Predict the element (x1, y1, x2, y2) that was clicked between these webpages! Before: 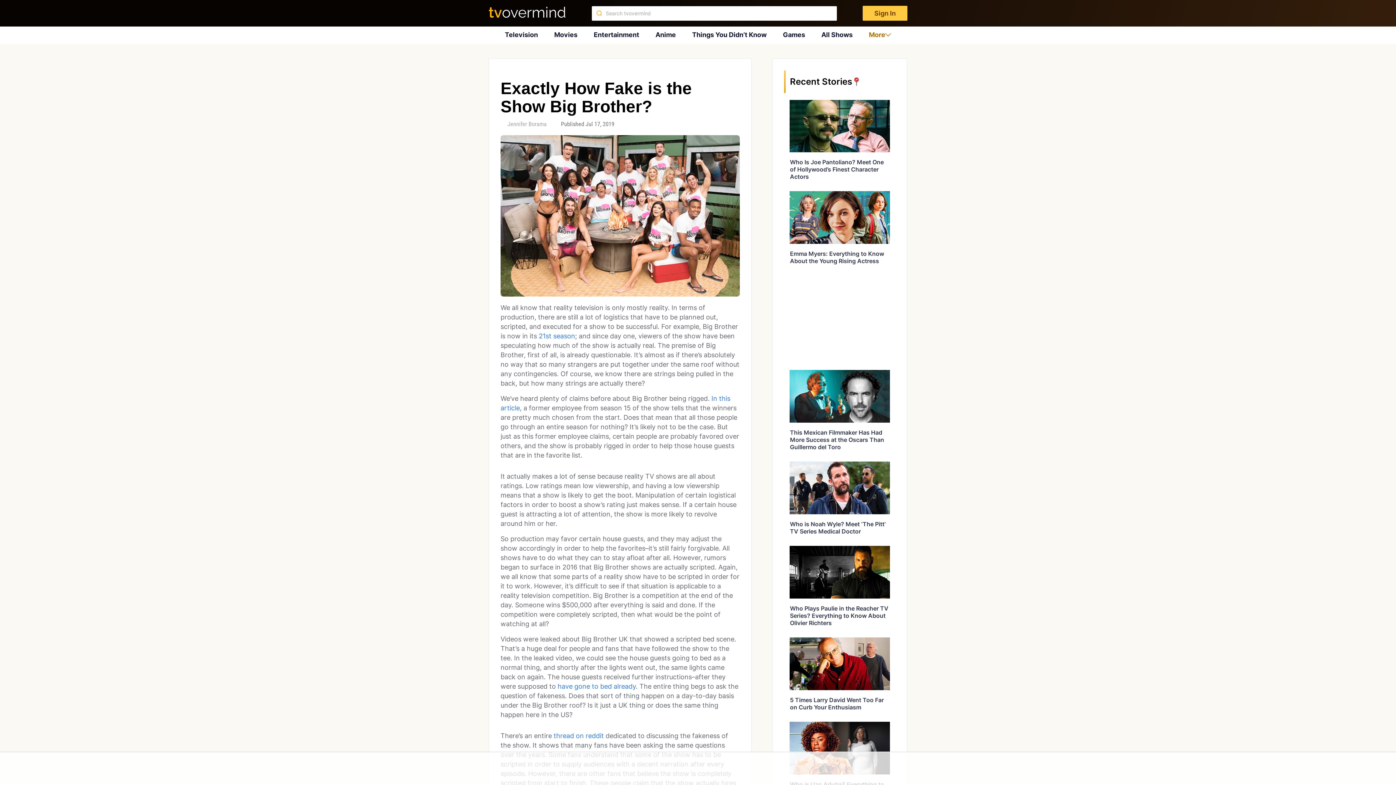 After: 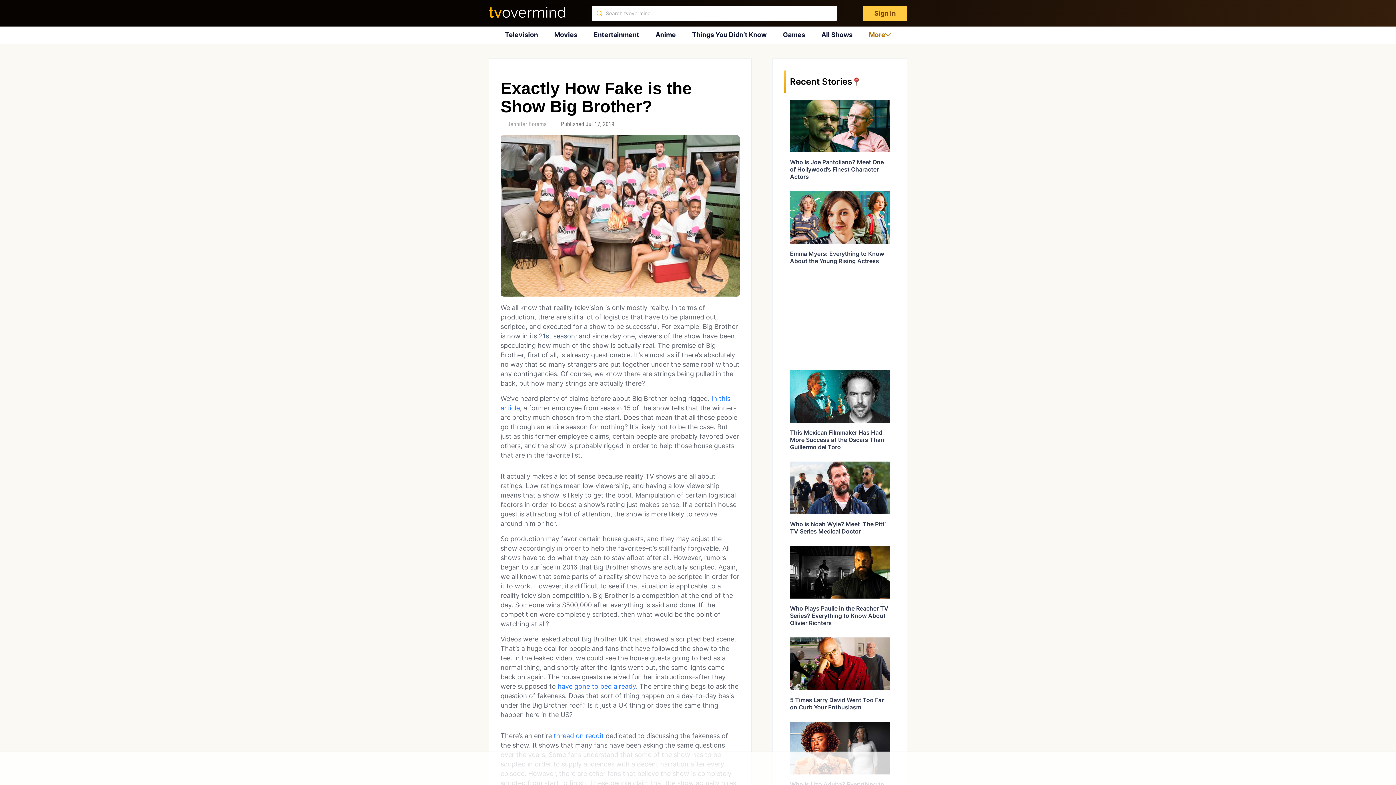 Action: bbox: (538, 332, 575, 340) label: 21st season